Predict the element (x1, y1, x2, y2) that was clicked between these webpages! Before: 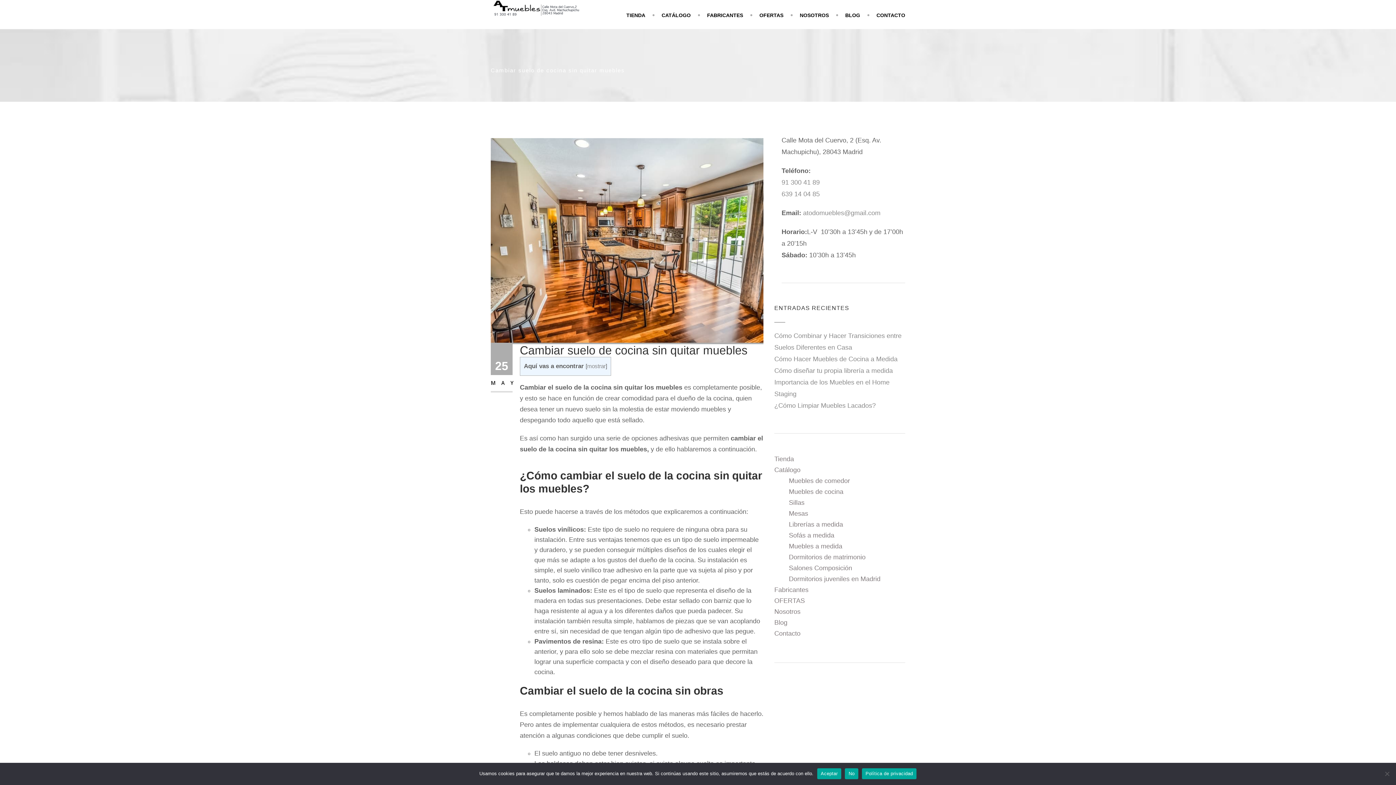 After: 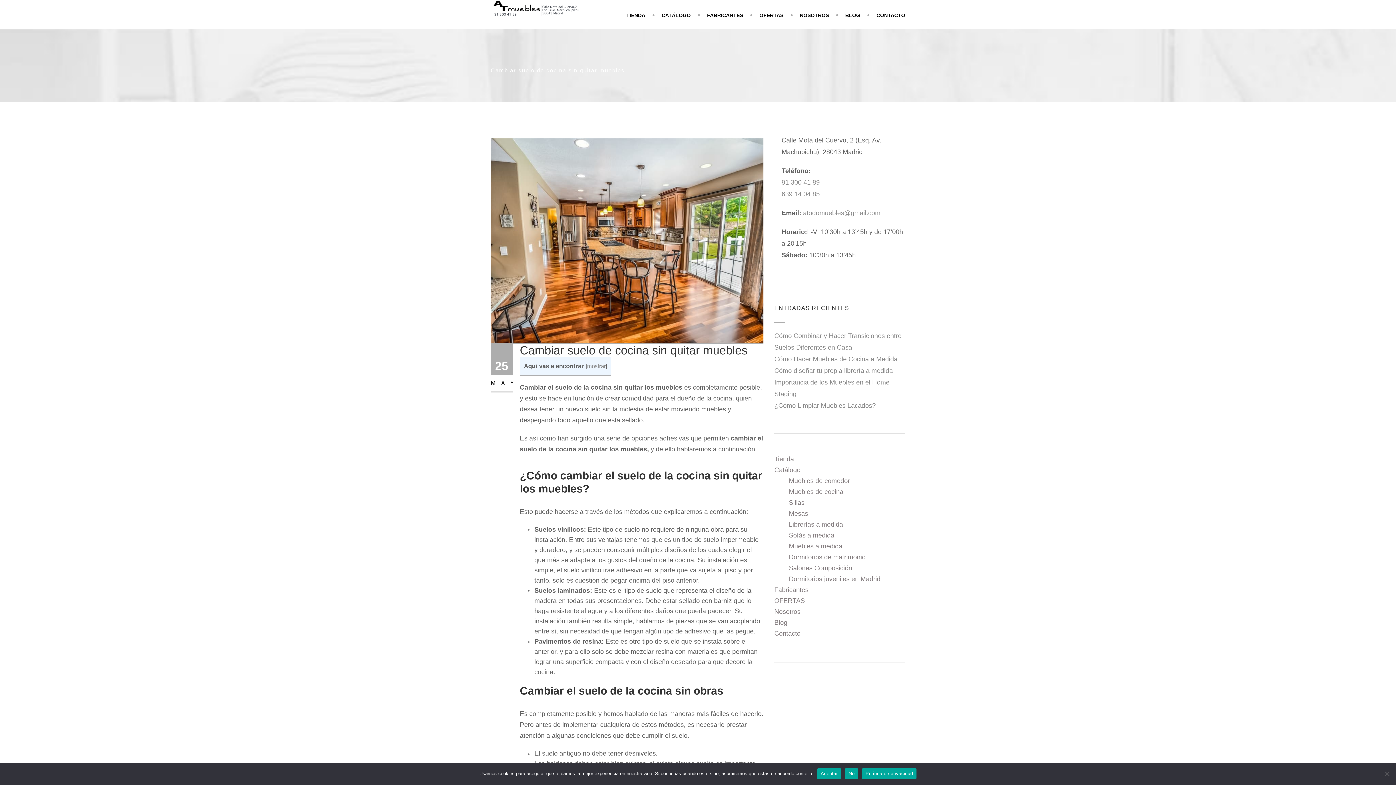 Action: label: Política de privacidad bbox: (862, 768, 916, 779)